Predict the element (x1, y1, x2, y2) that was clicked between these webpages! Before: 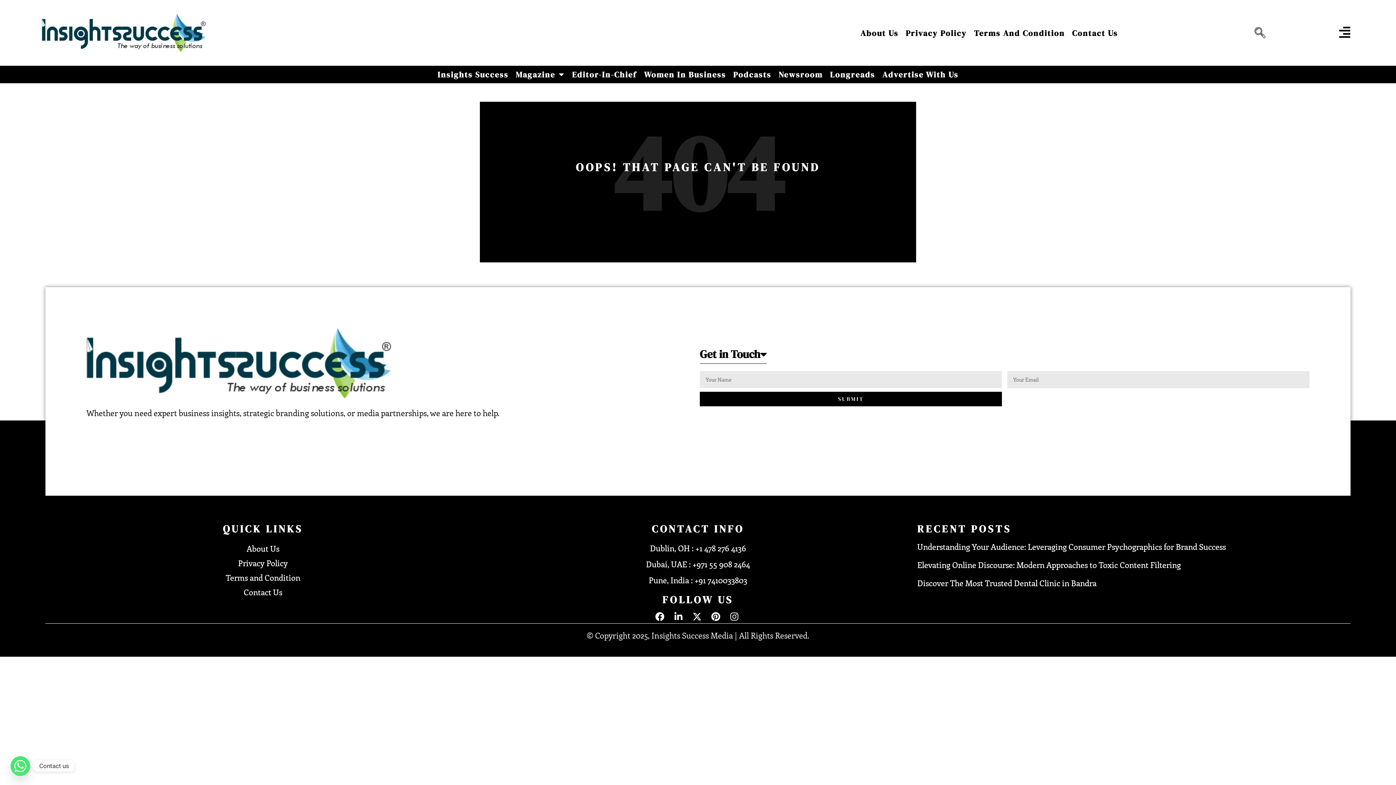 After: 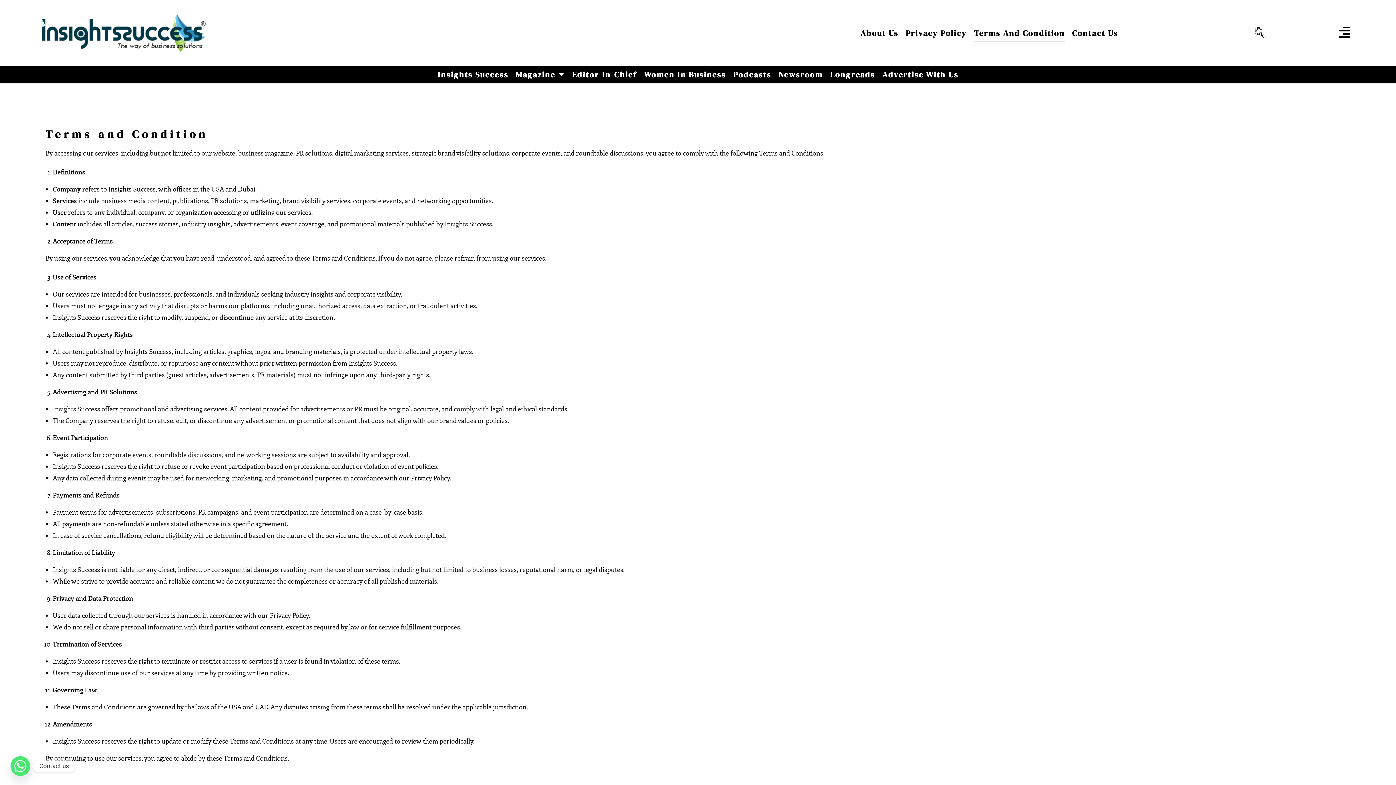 Action: label: Terms And Condition bbox: (974, 24, 1065, 41)